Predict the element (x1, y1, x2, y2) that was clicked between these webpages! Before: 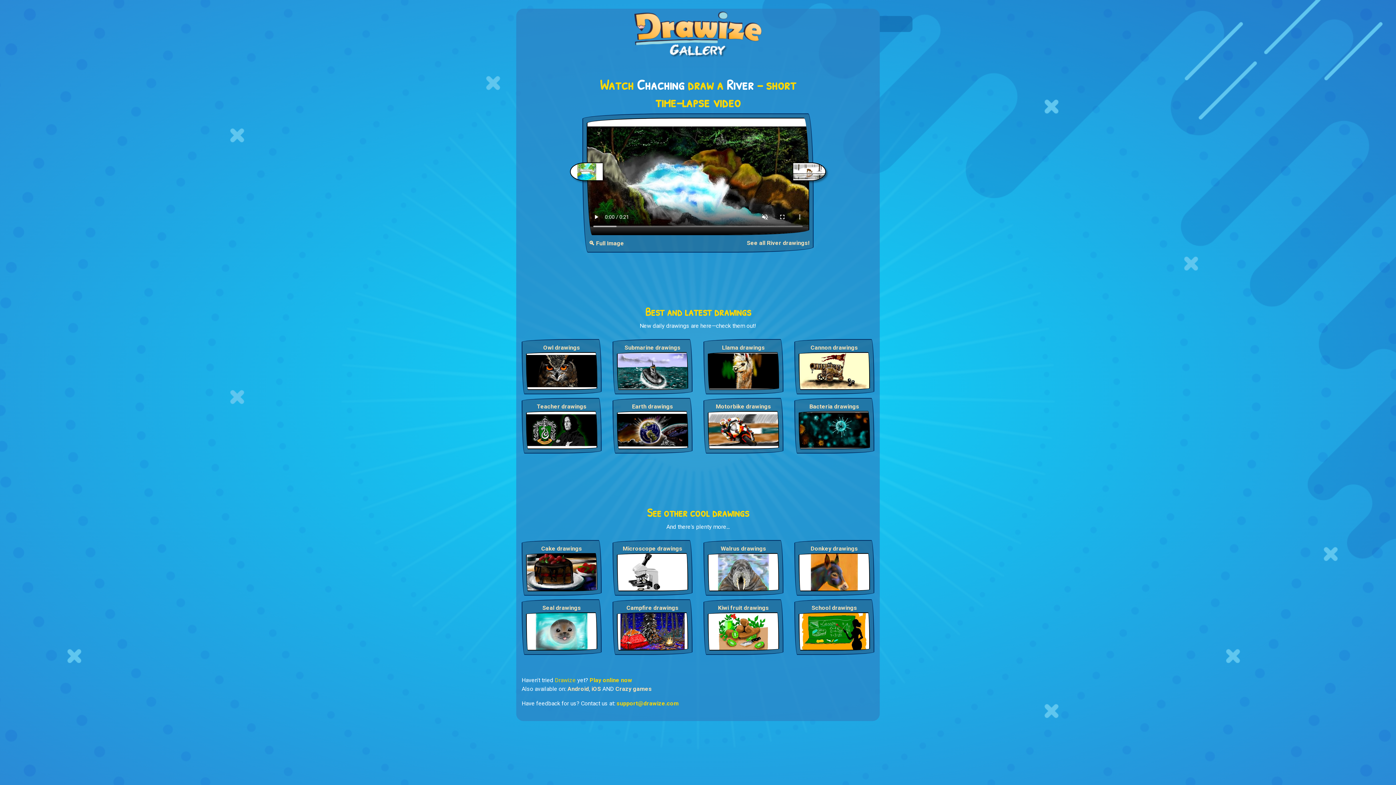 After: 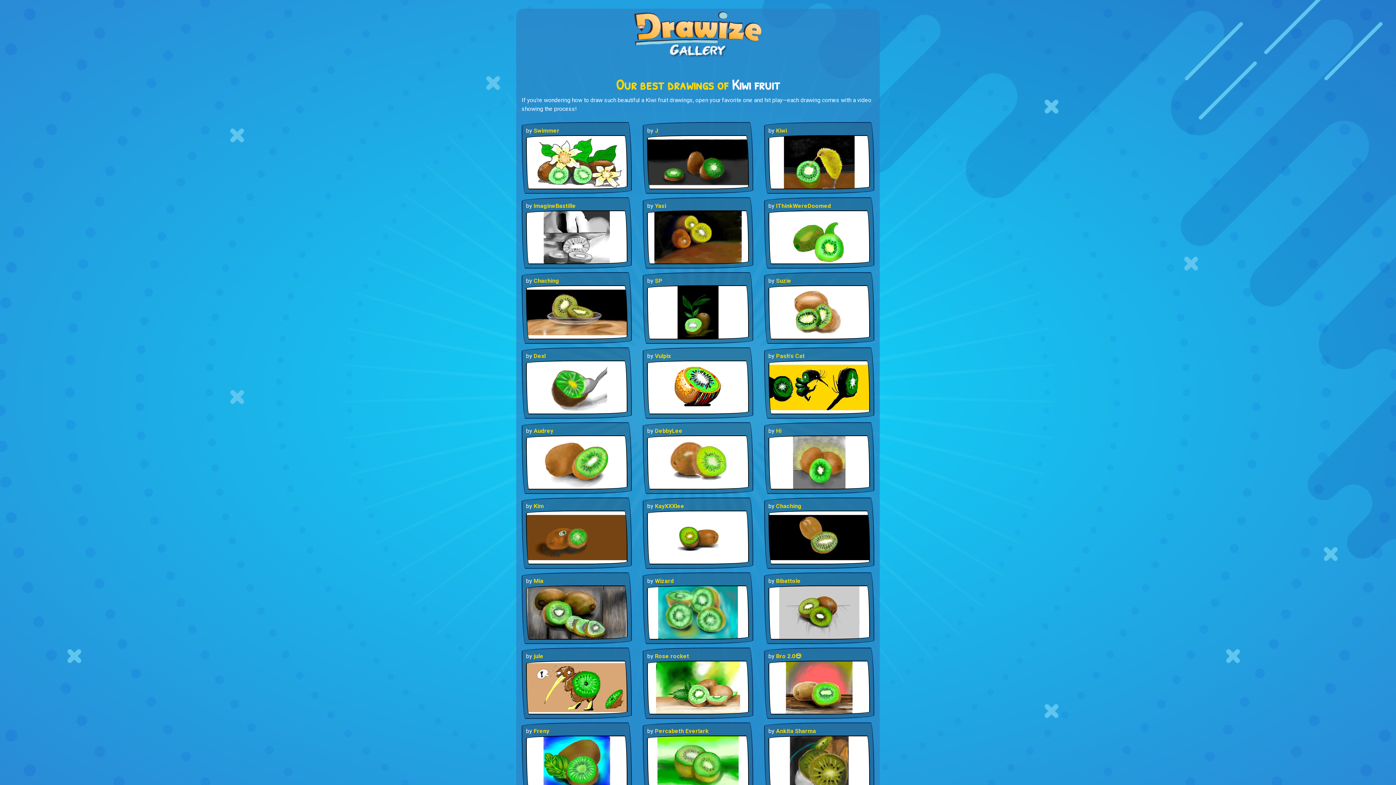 Action: label: Kiwi fruit drawings bbox: (708, 603, 779, 612)